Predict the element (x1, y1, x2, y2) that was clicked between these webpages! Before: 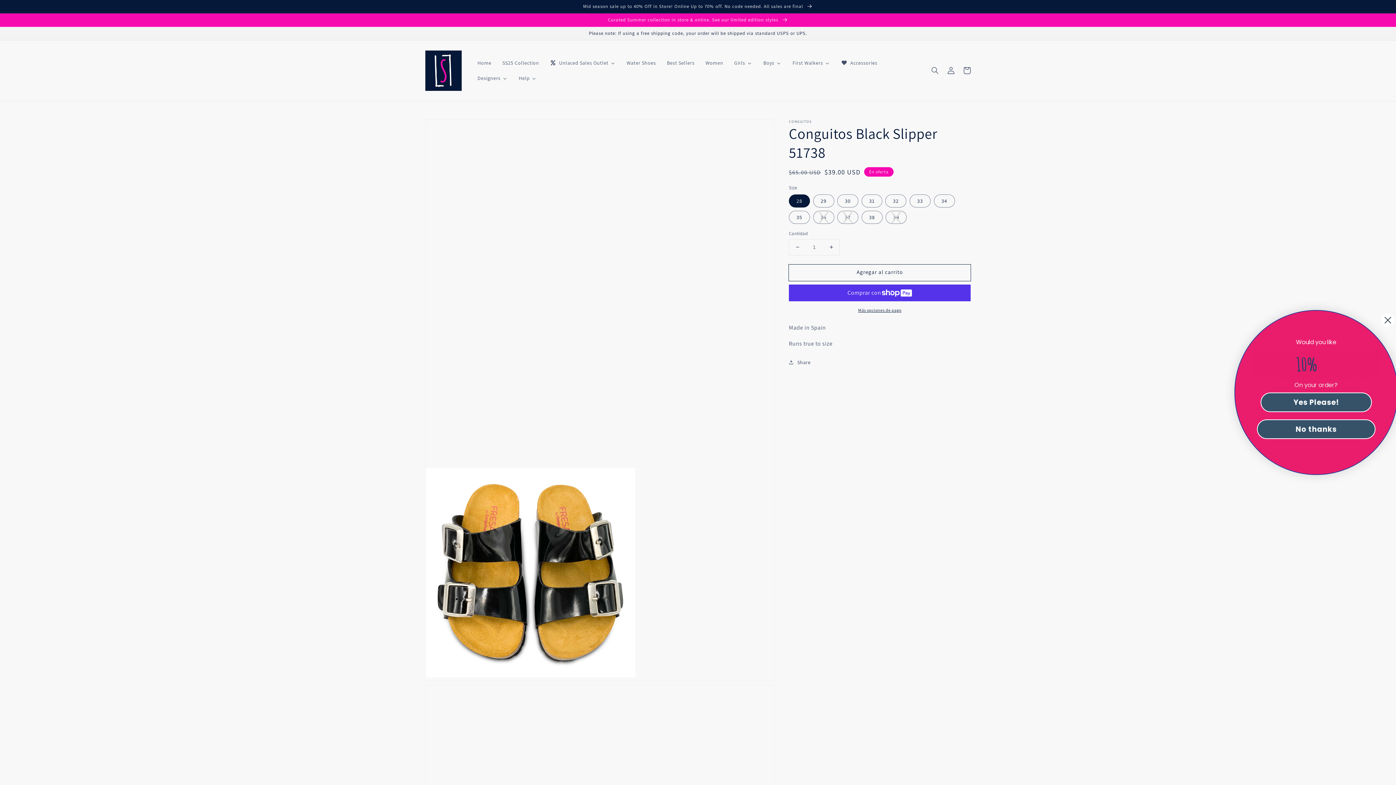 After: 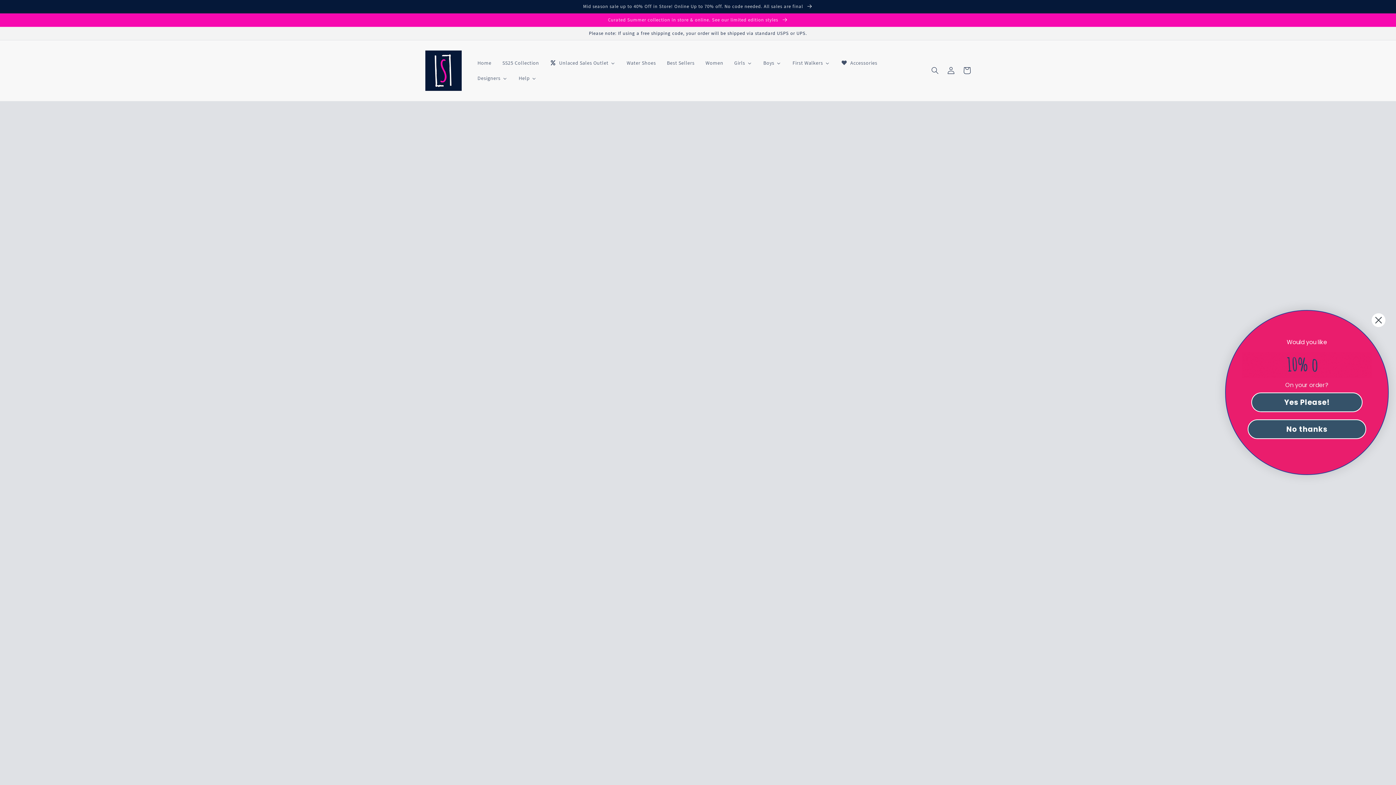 Action: bbox: (422, 47, 464, 93)